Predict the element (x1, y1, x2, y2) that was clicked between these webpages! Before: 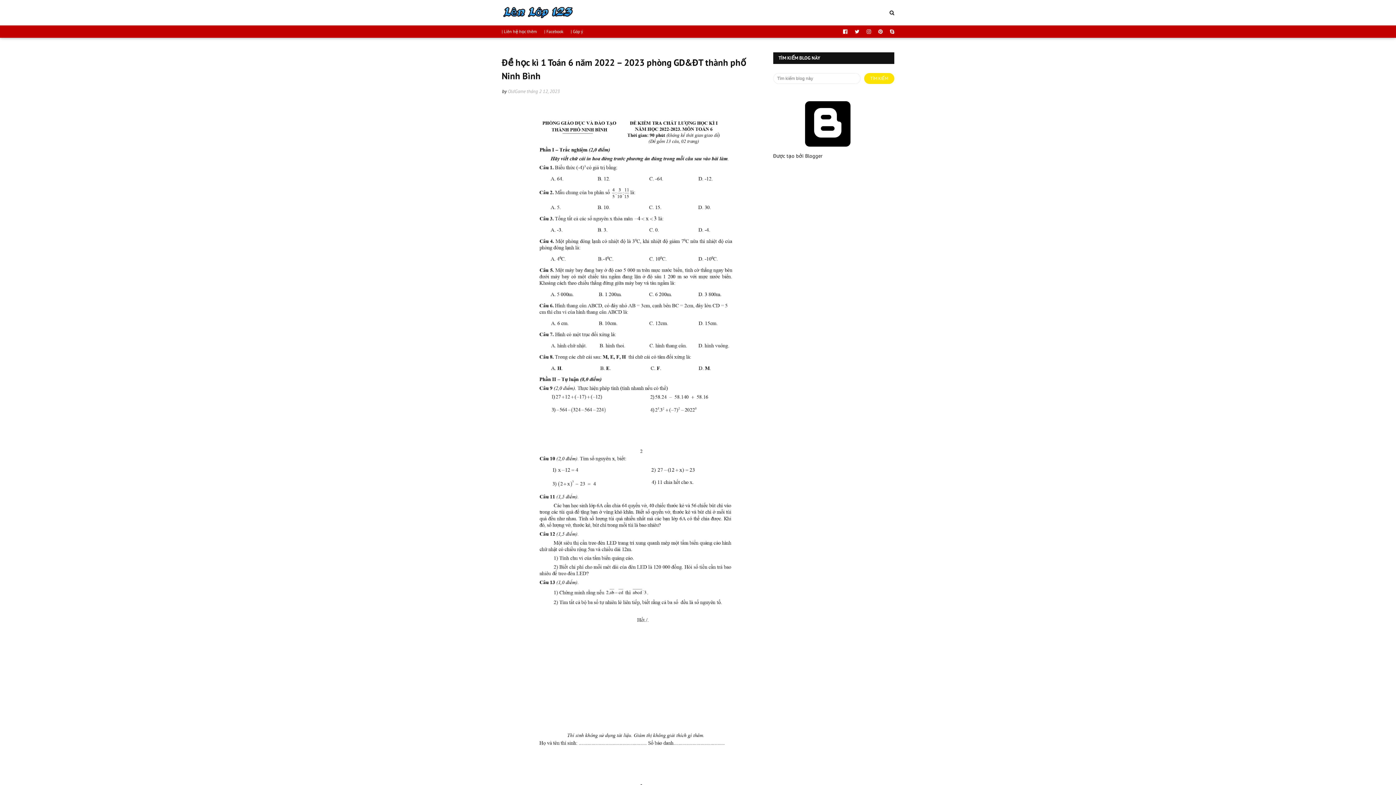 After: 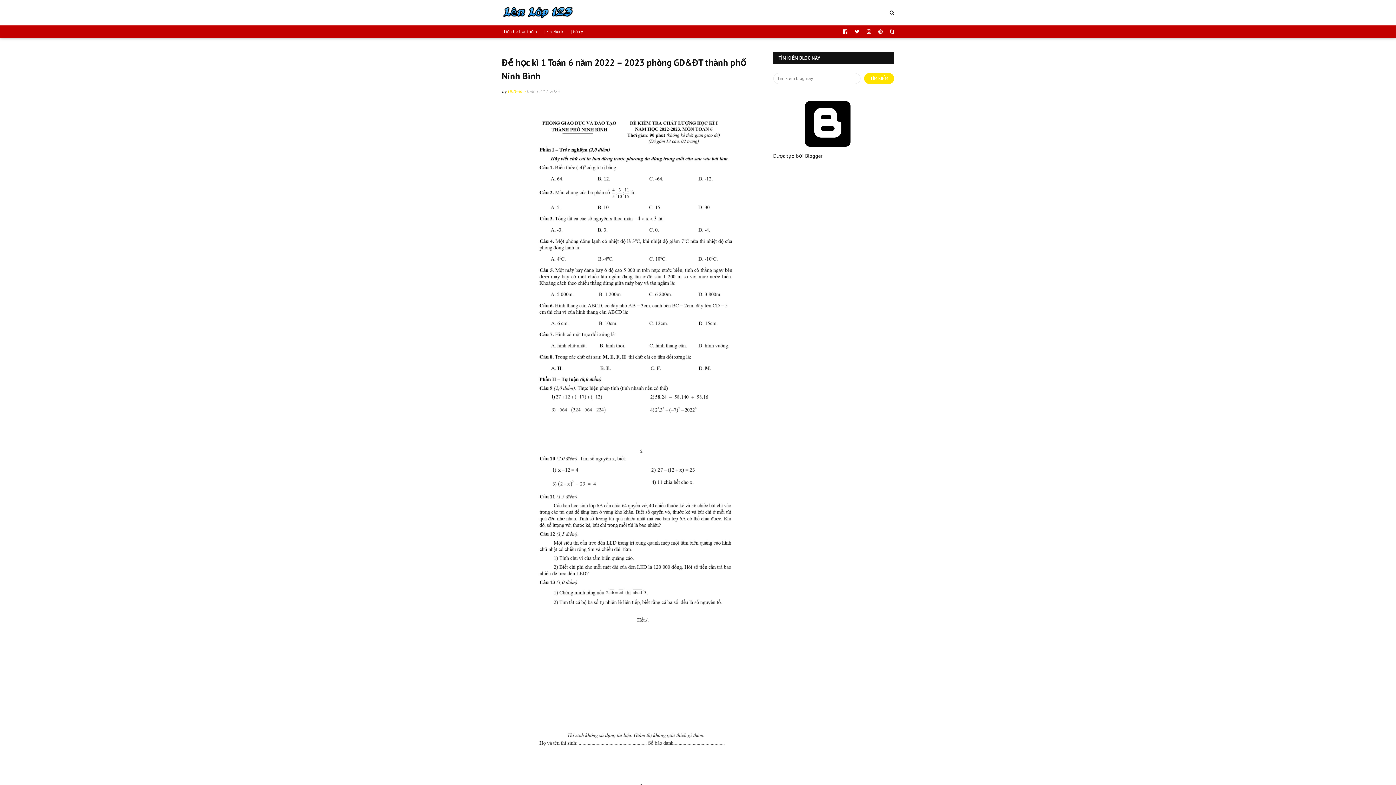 Action: label: OldGame bbox: (508, 88, 525, 94)